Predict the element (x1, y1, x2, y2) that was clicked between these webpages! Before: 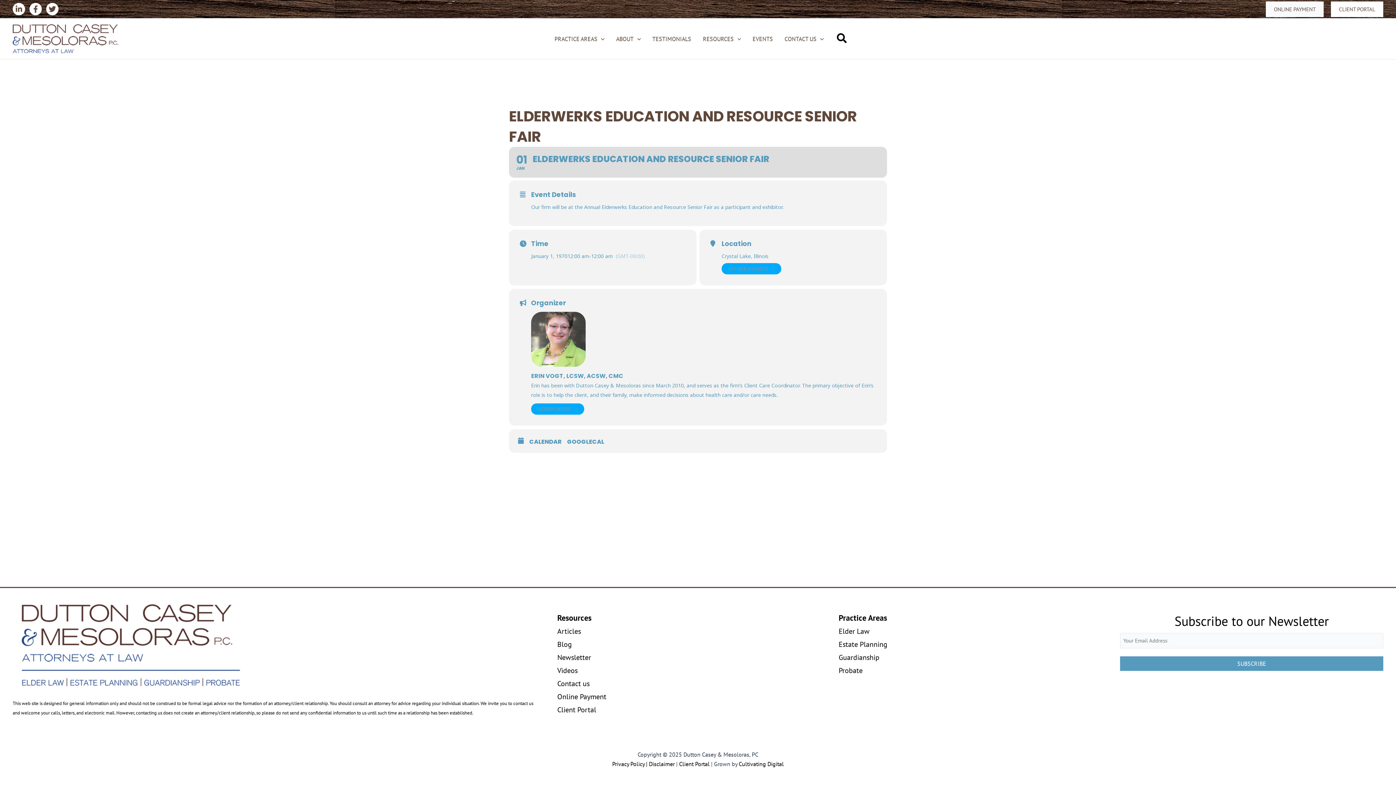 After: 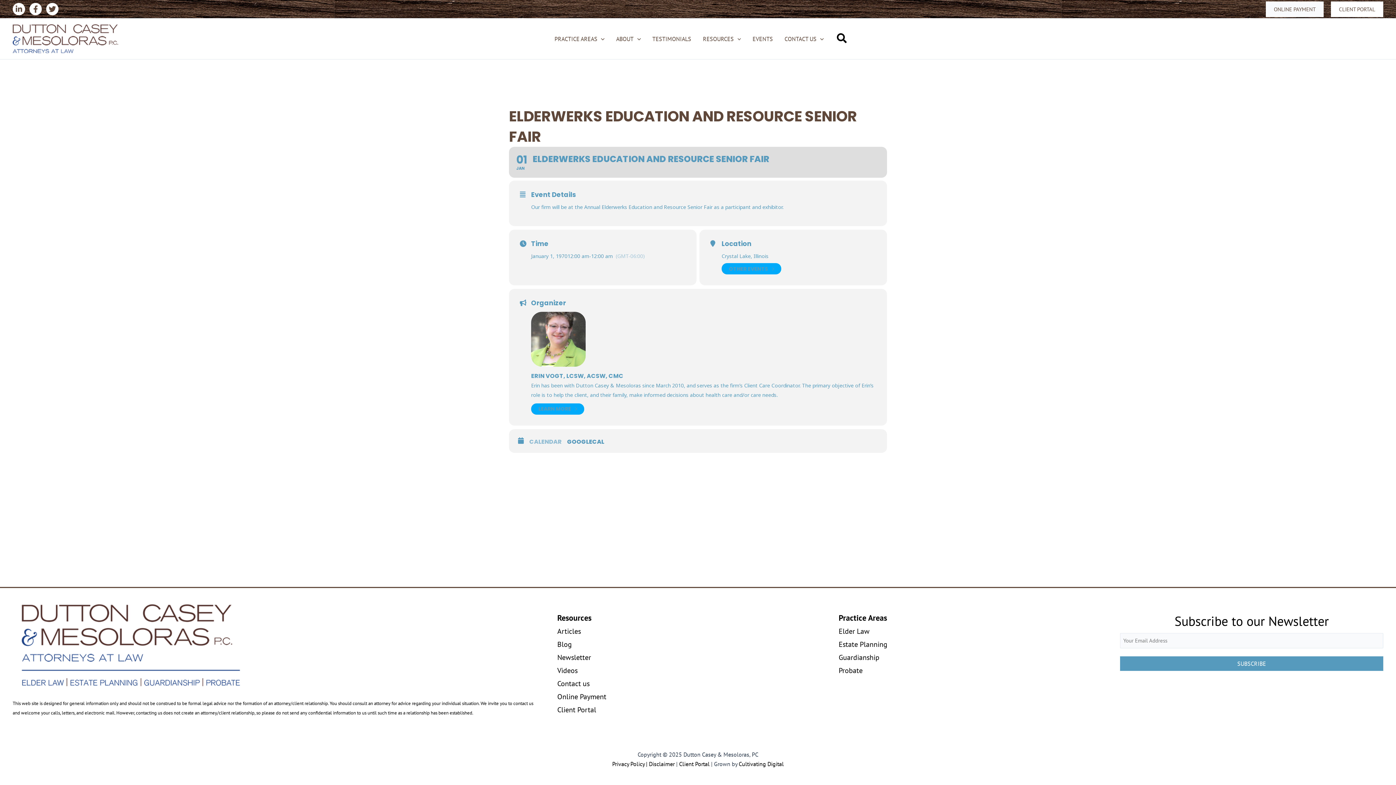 Action: bbox: (529, 438, 567, 445) label: CALENDAR